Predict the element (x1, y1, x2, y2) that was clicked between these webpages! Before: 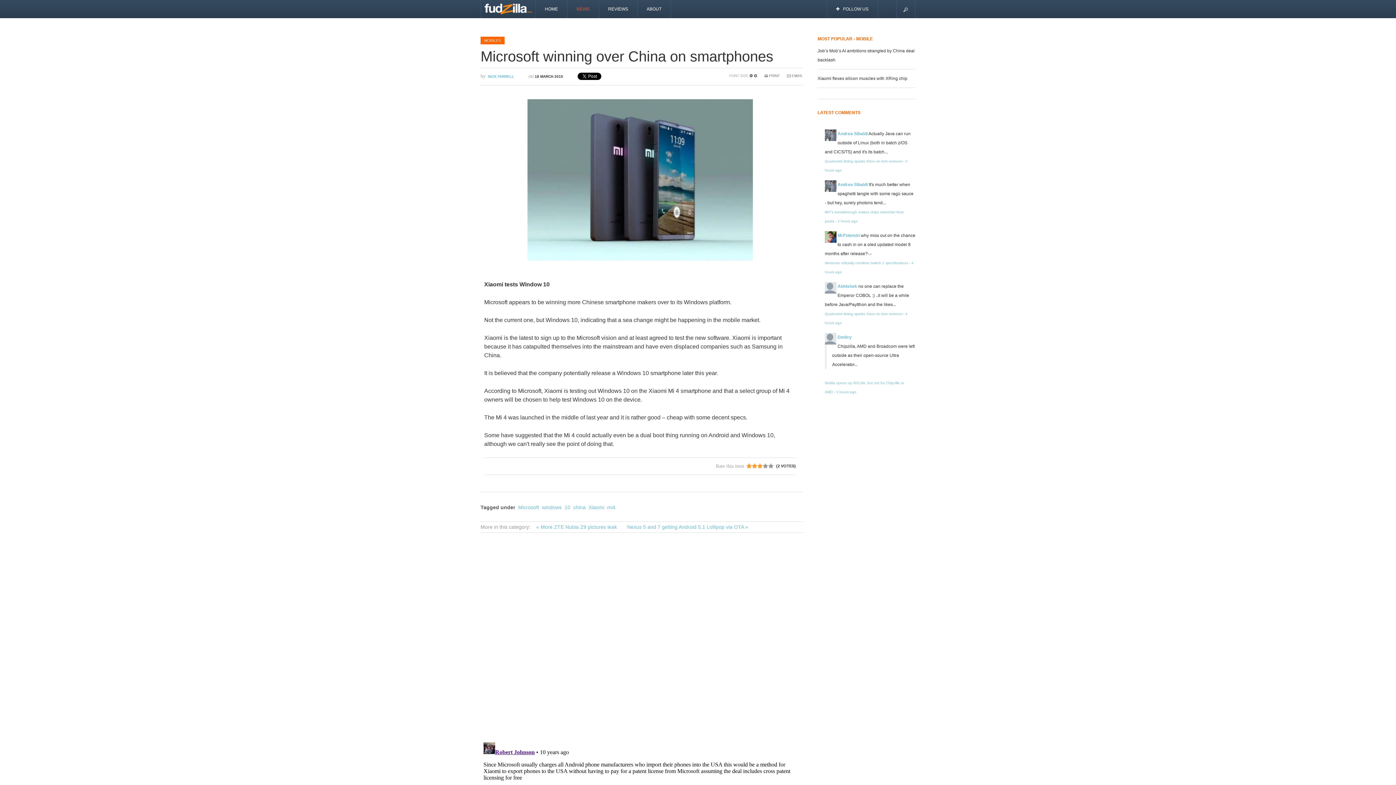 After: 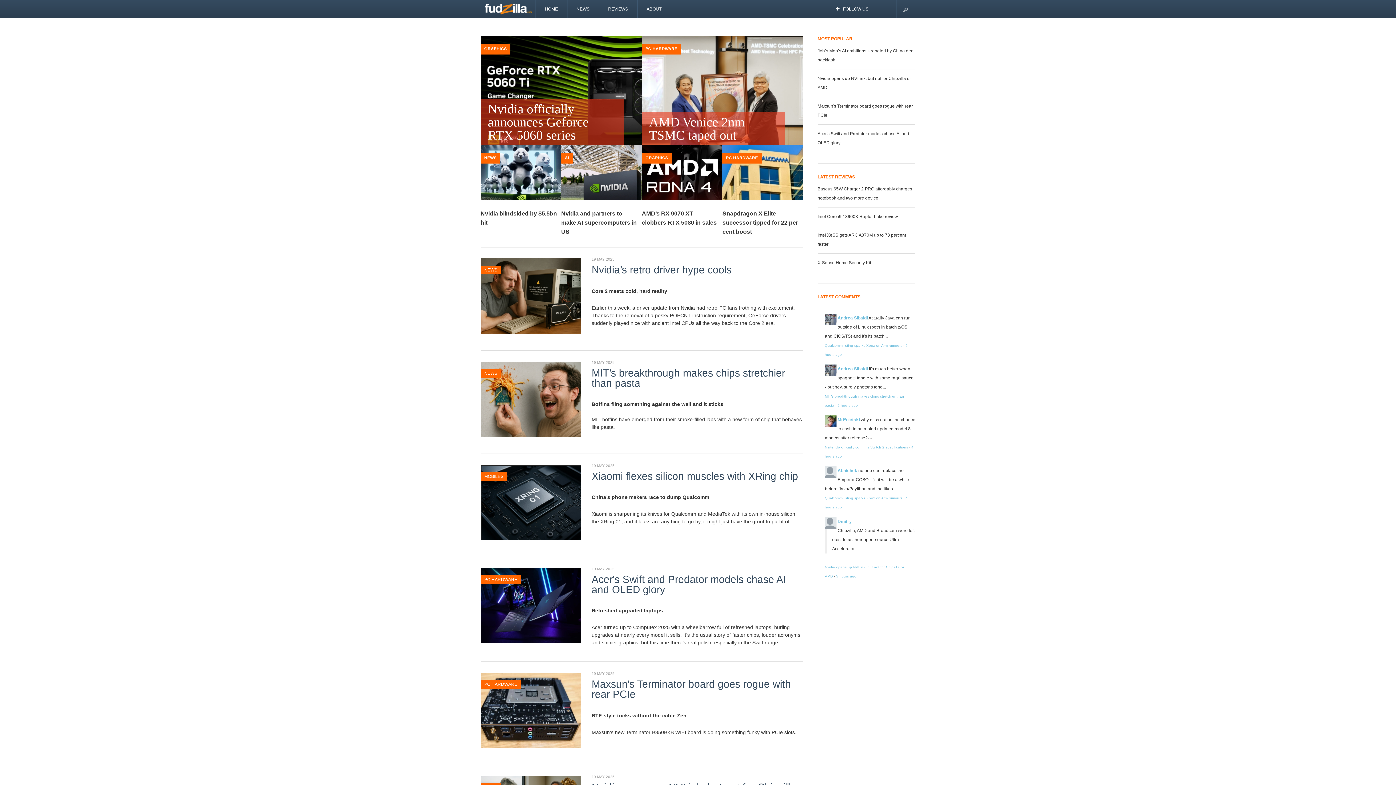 Action: label: HOME bbox: (535, 0, 567, 18)